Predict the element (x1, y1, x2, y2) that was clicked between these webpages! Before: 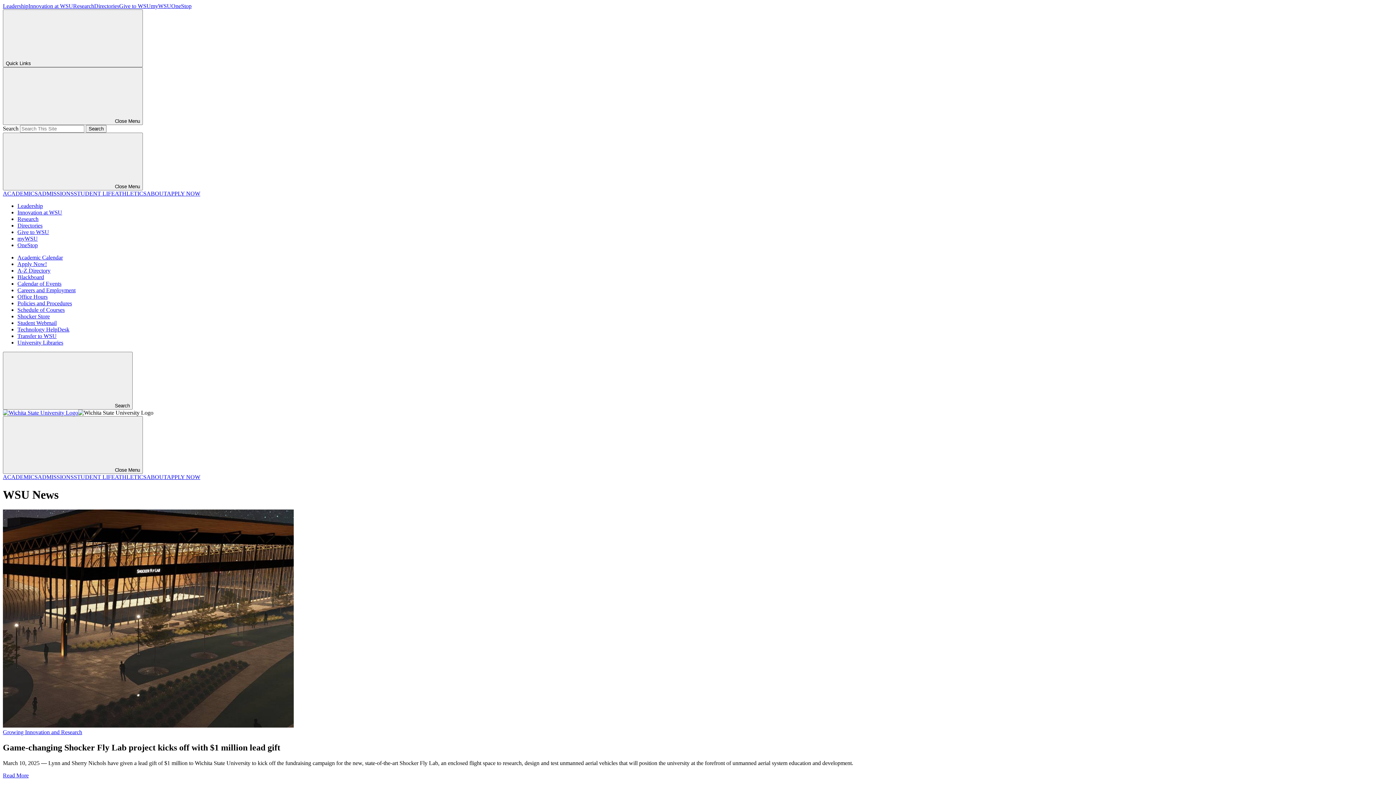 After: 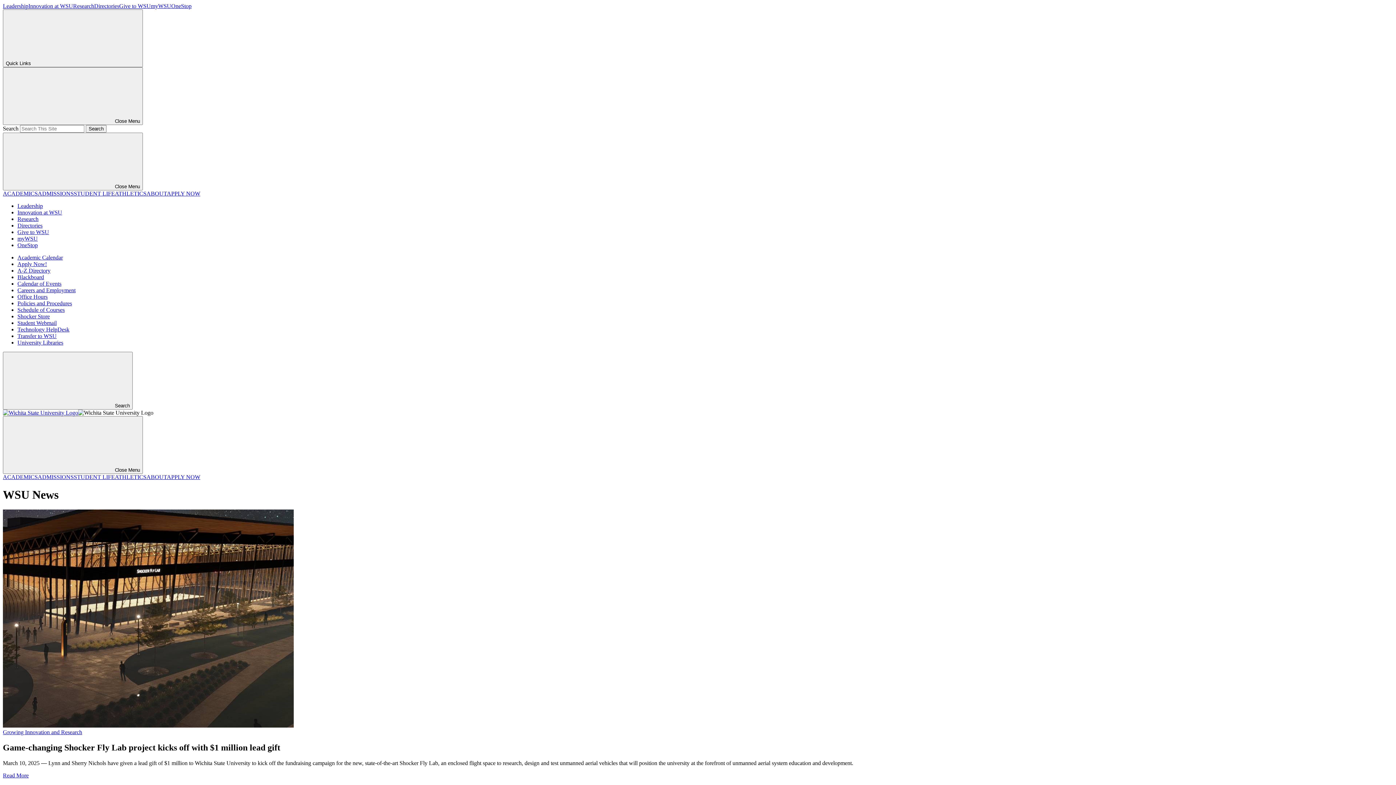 Action: bbox: (114, 474, 146, 480) label: ATHLETICS